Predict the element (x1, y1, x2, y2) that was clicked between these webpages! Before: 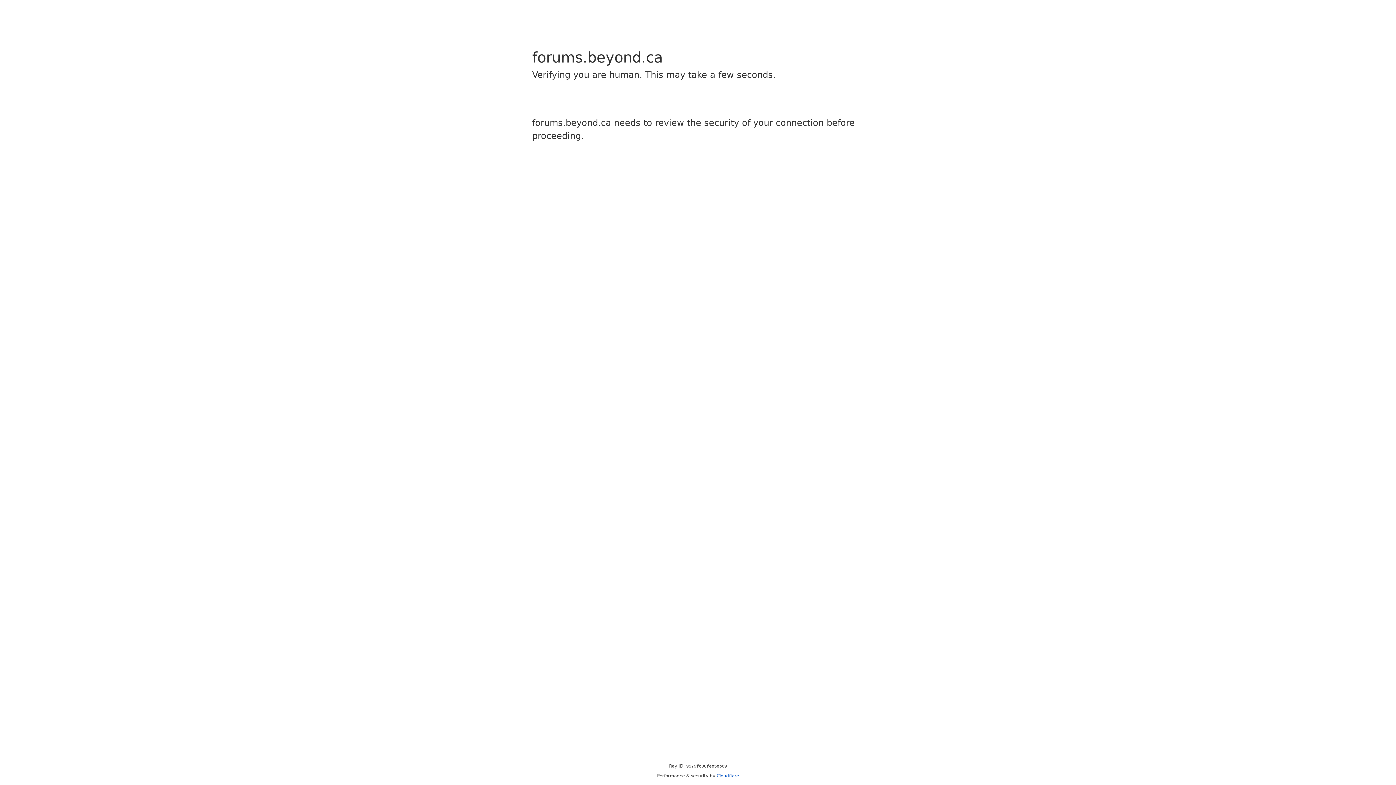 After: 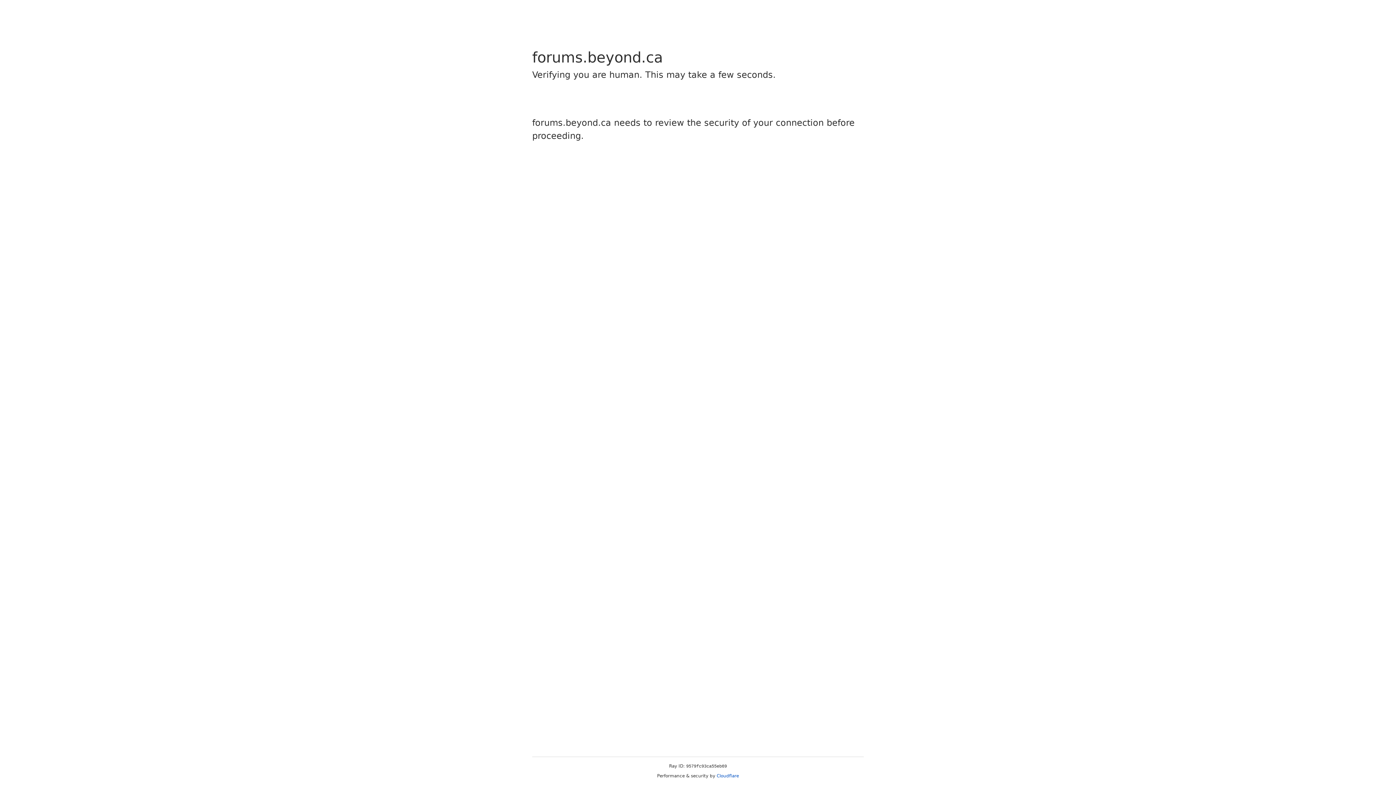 Action: bbox: (716, 773, 739, 778) label: Cloudflare